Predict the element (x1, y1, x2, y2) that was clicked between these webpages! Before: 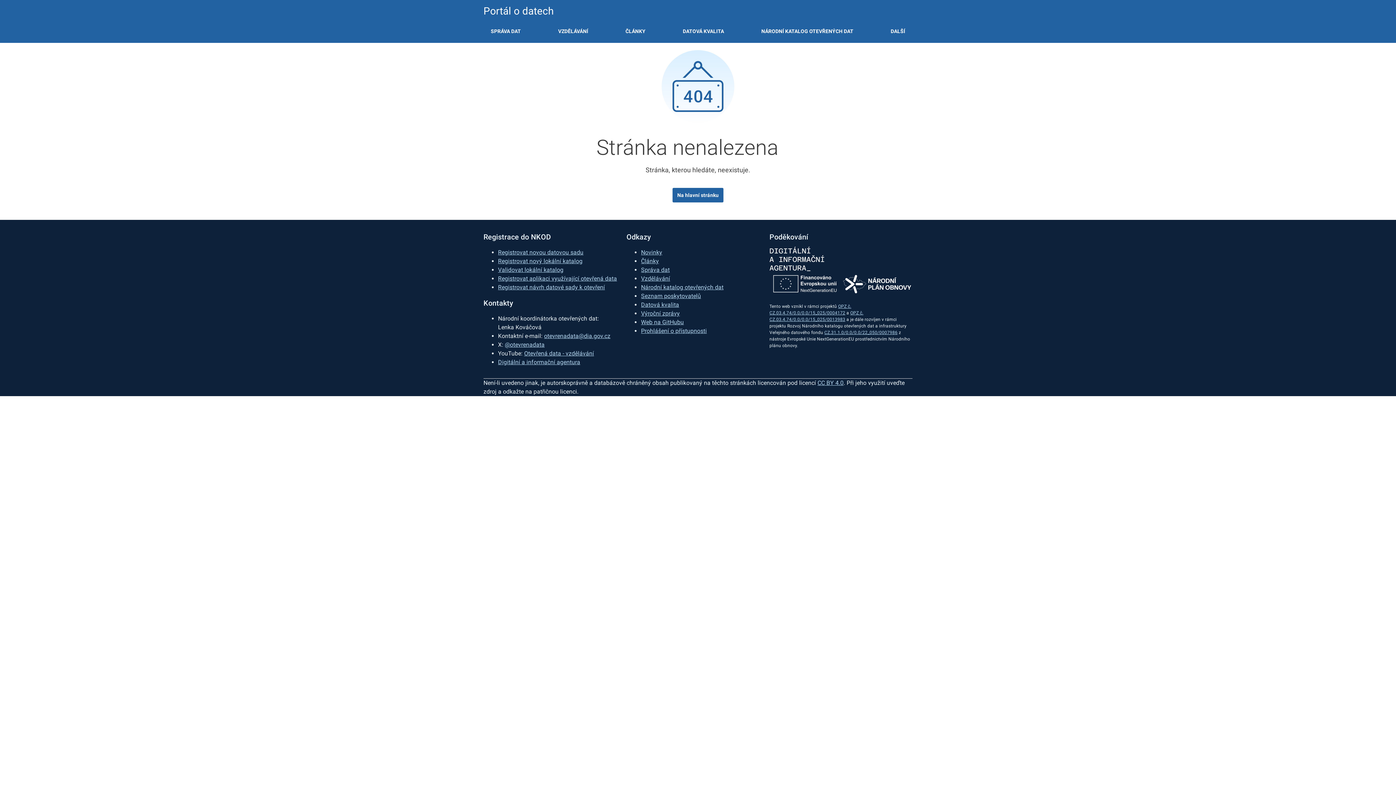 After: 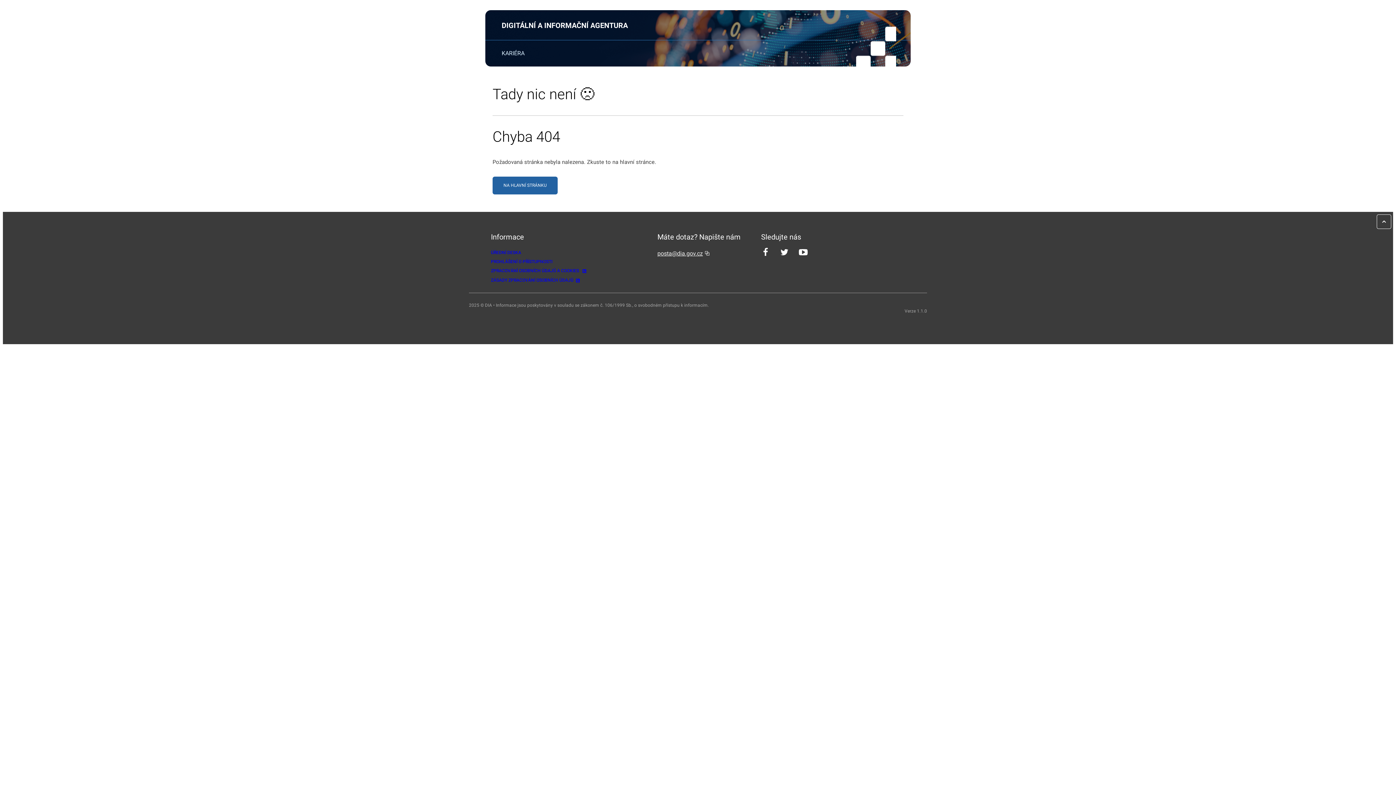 Action: bbox: (824, 330, 897, 335) label: CZ.31.1.0/0.0/0.0/22_050/0007986